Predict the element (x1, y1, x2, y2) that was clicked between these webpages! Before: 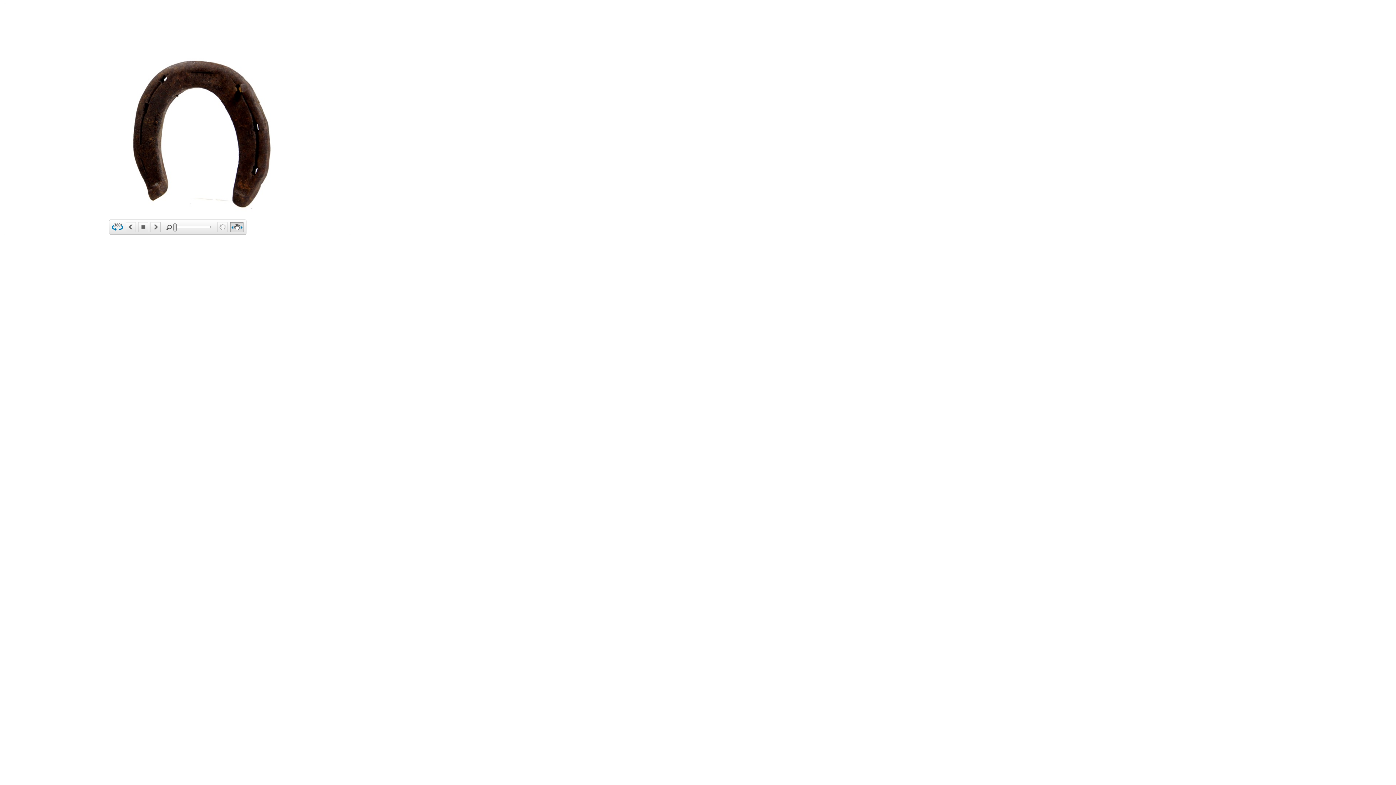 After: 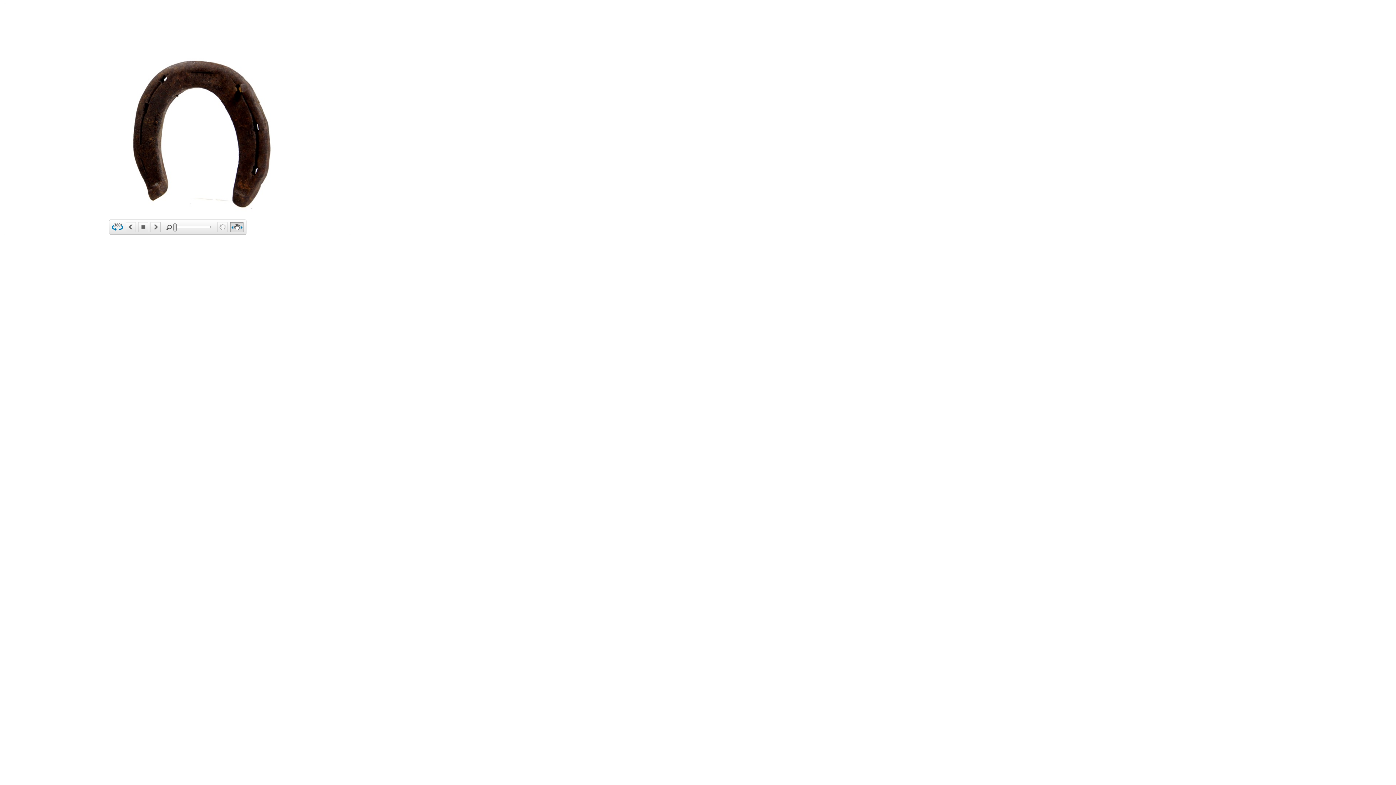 Action: label:   bbox: (229, 222, 243, 232)